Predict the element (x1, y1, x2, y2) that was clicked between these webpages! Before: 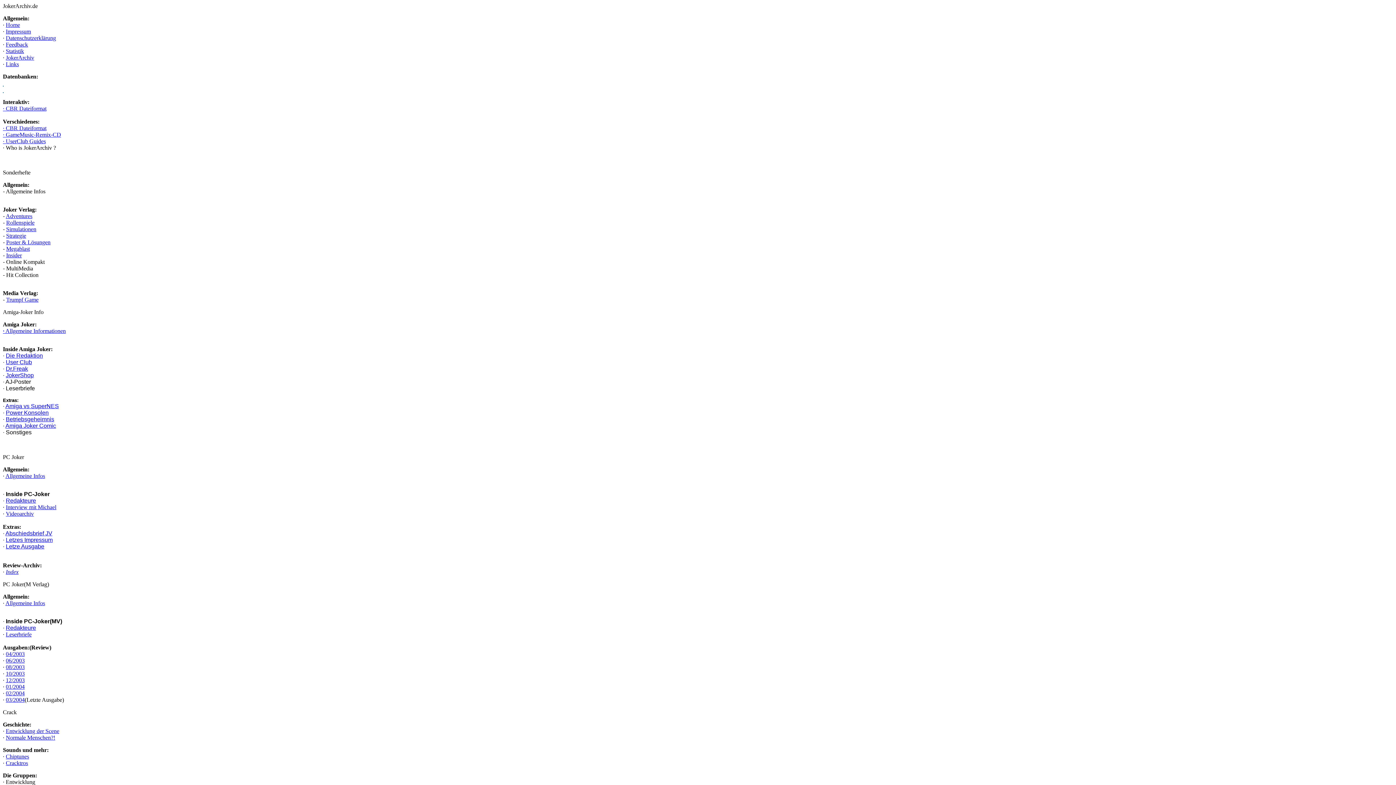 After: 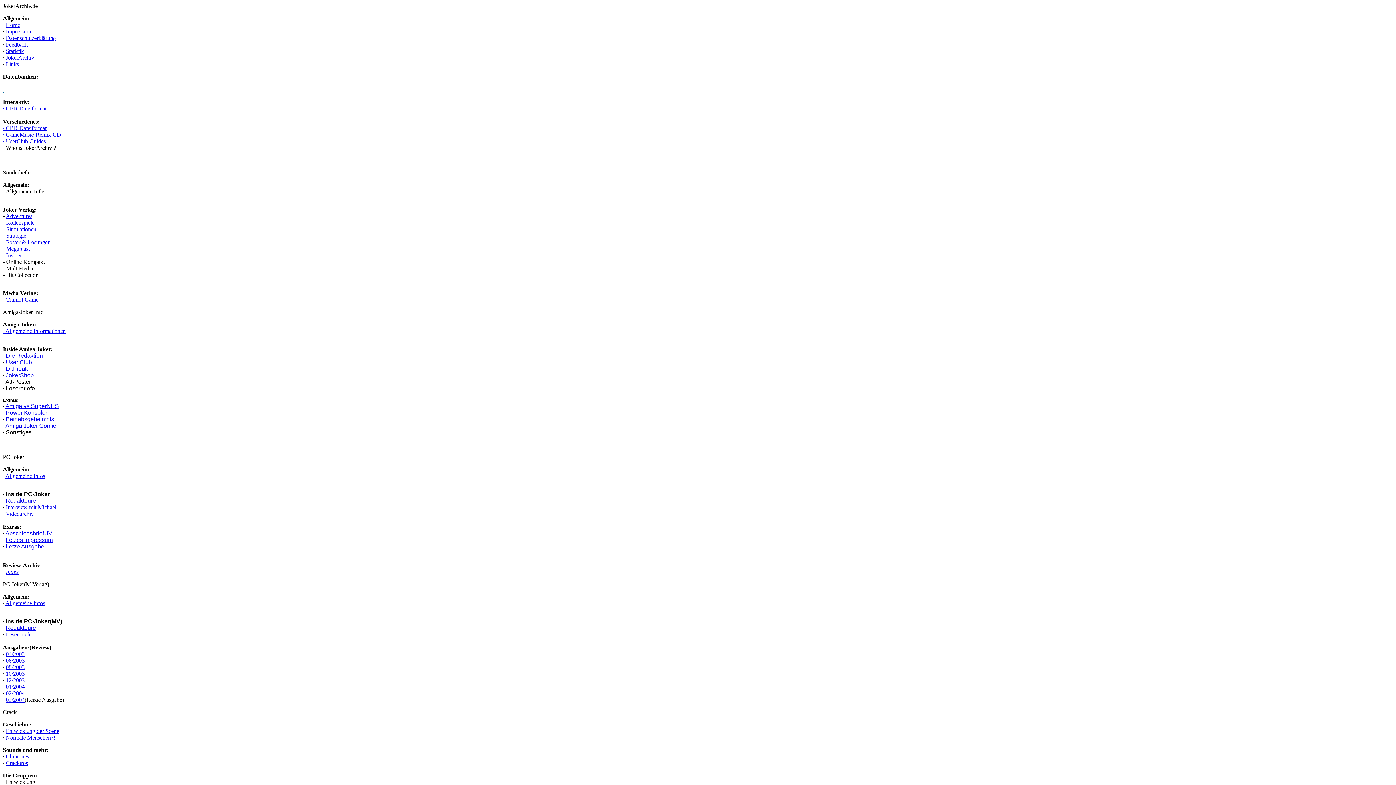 Action: label: Insider bbox: (6, 252, 21, 258)